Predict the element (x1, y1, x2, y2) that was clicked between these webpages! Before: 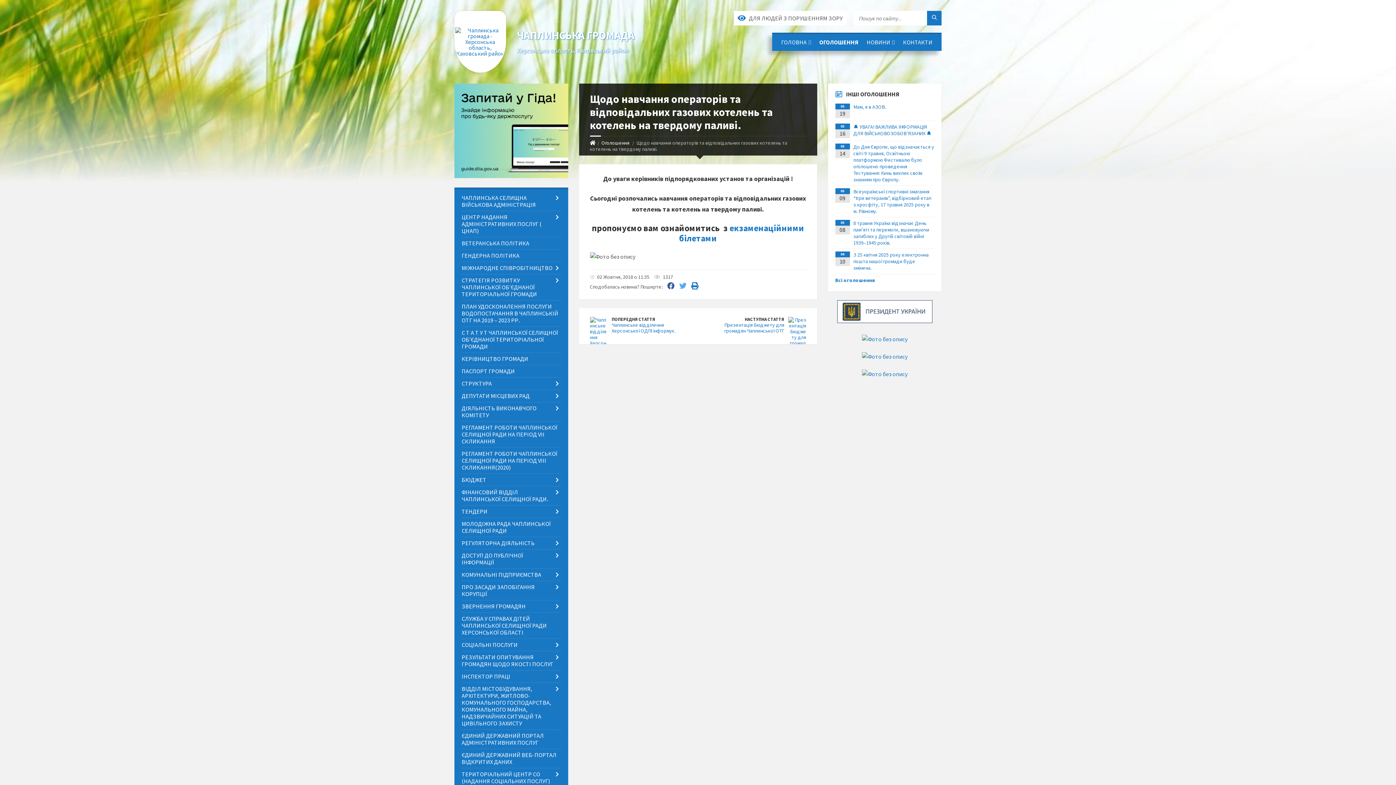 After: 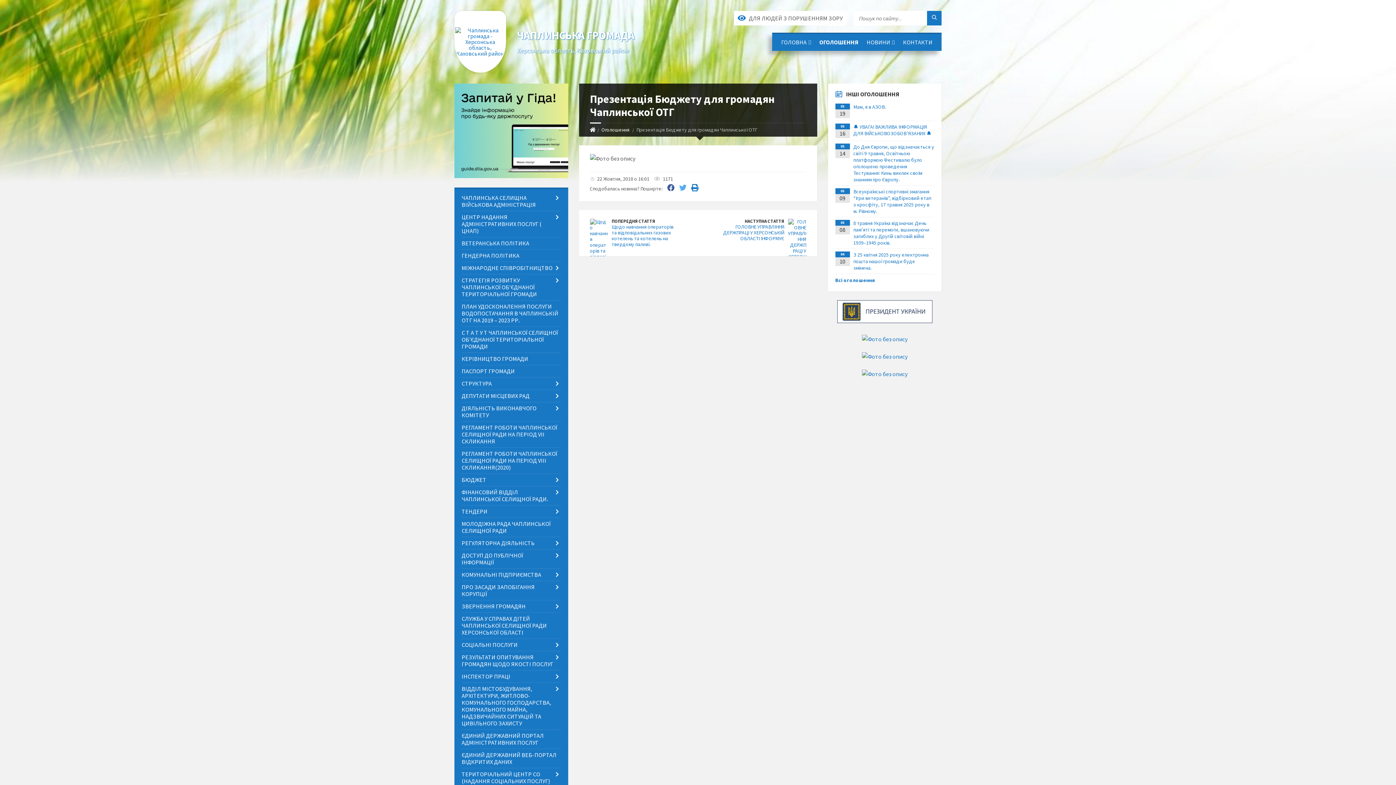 Action: label: НАСТУПНА СТАТТЯ bbox: (744, 316, 784, 322)